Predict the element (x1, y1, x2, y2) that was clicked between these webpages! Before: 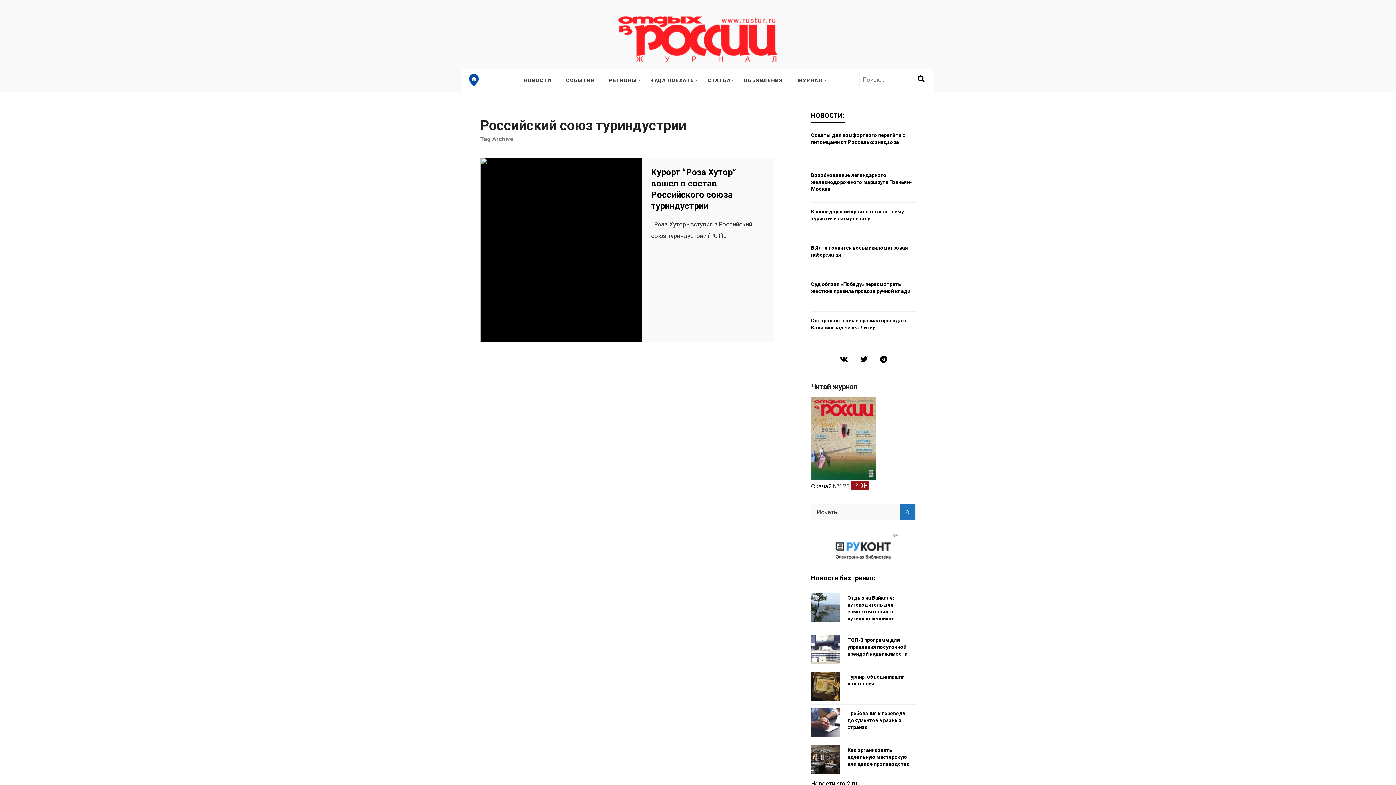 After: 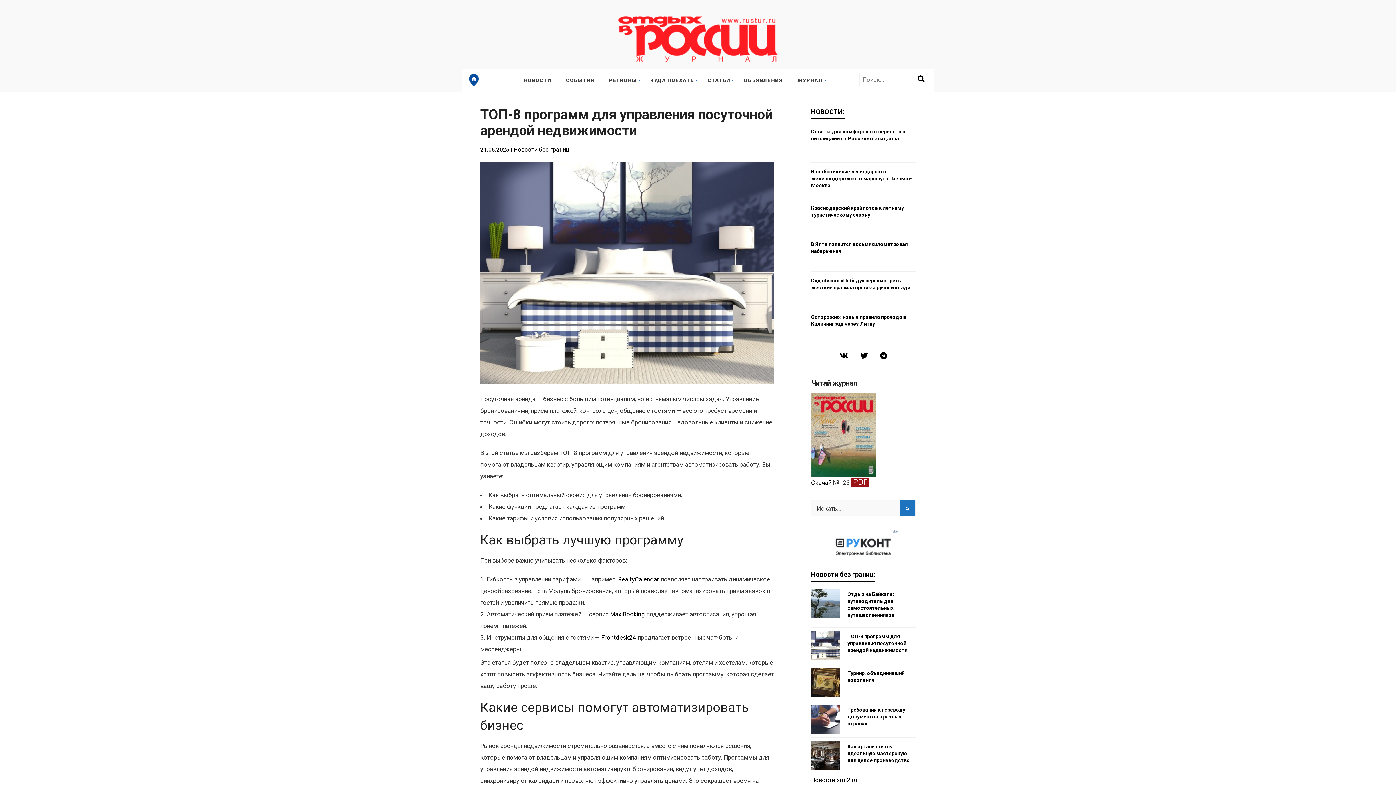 Action: label: ТОП-8 программ для управления посуточной арендой недвижимости bbox: (847, 637, 907, 657)